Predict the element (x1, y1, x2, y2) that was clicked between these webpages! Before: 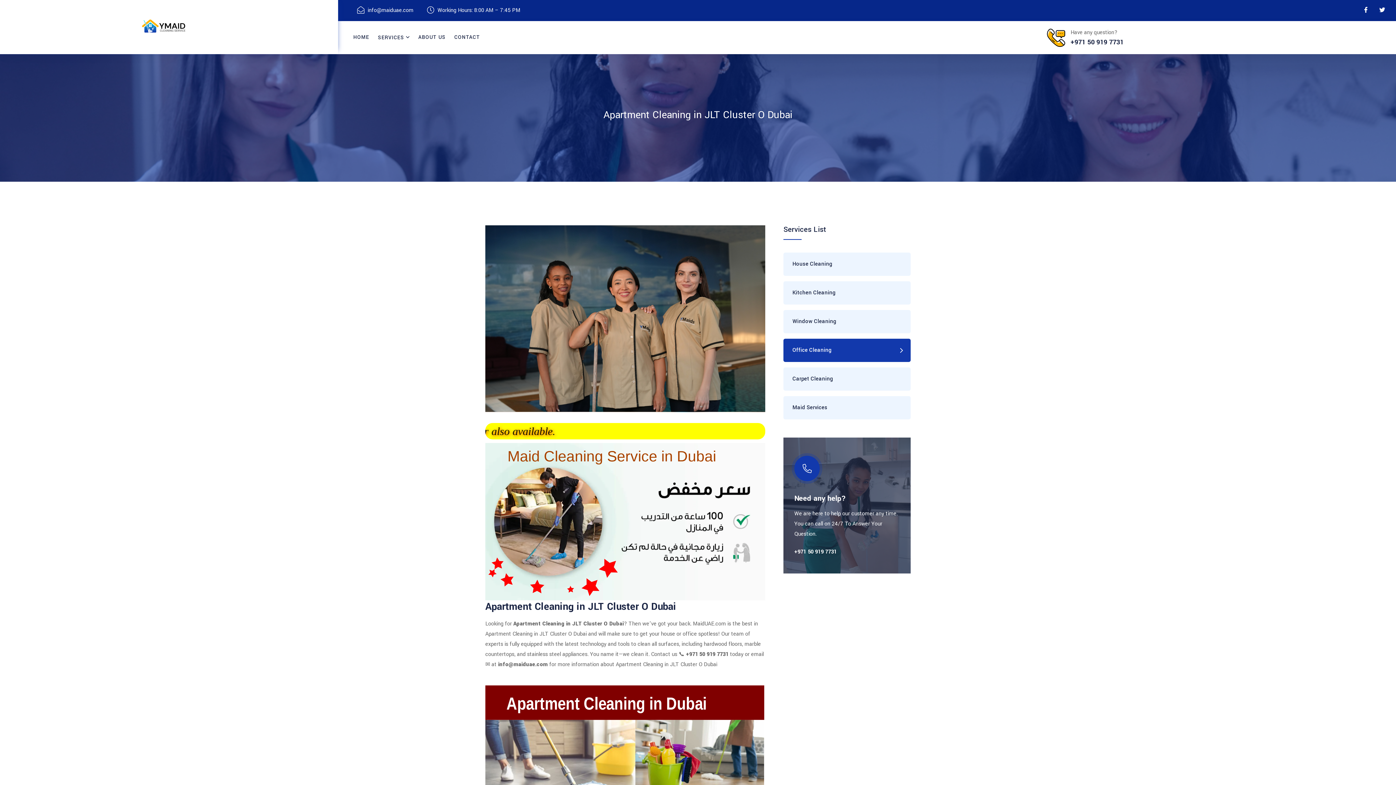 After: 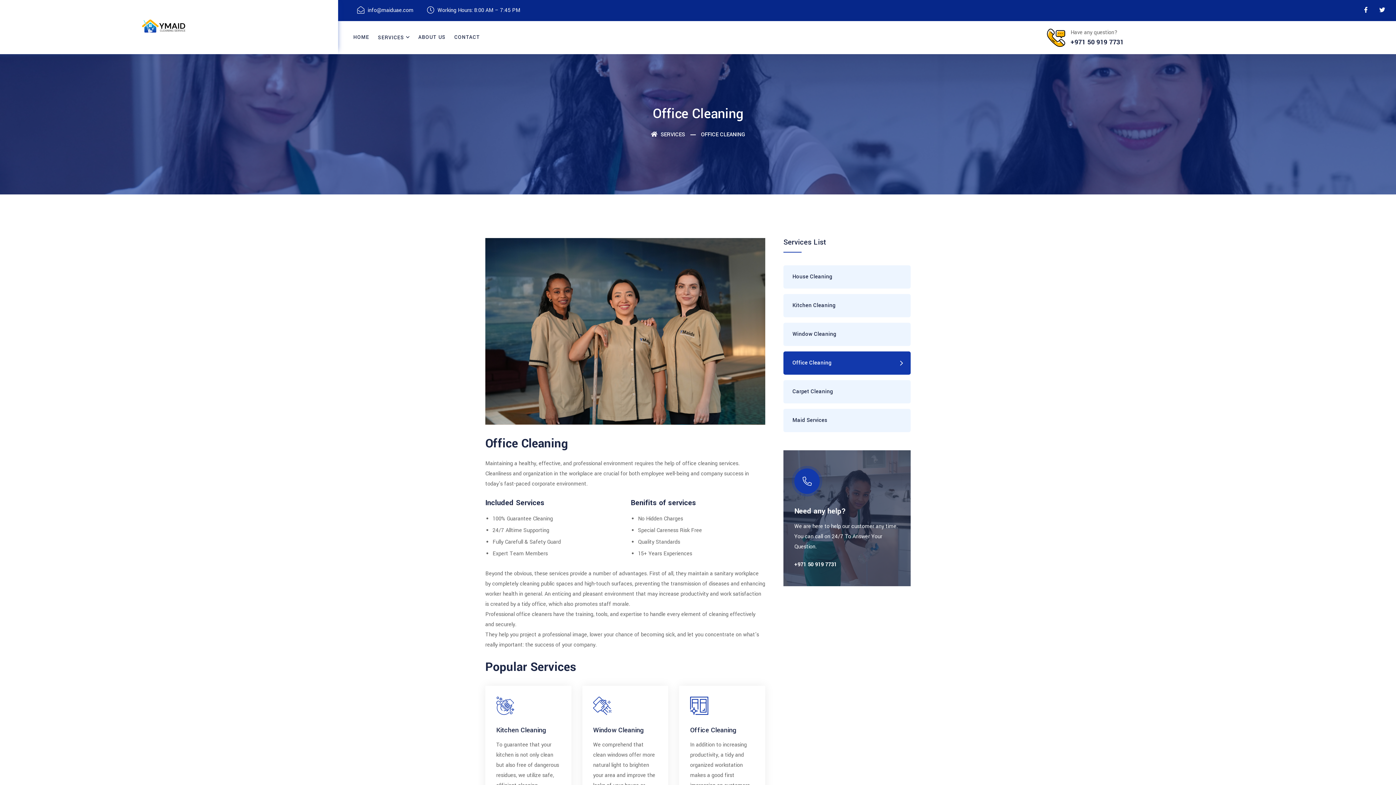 Action: bbox: (783, 338, 910, 362) label: Office Cleaning